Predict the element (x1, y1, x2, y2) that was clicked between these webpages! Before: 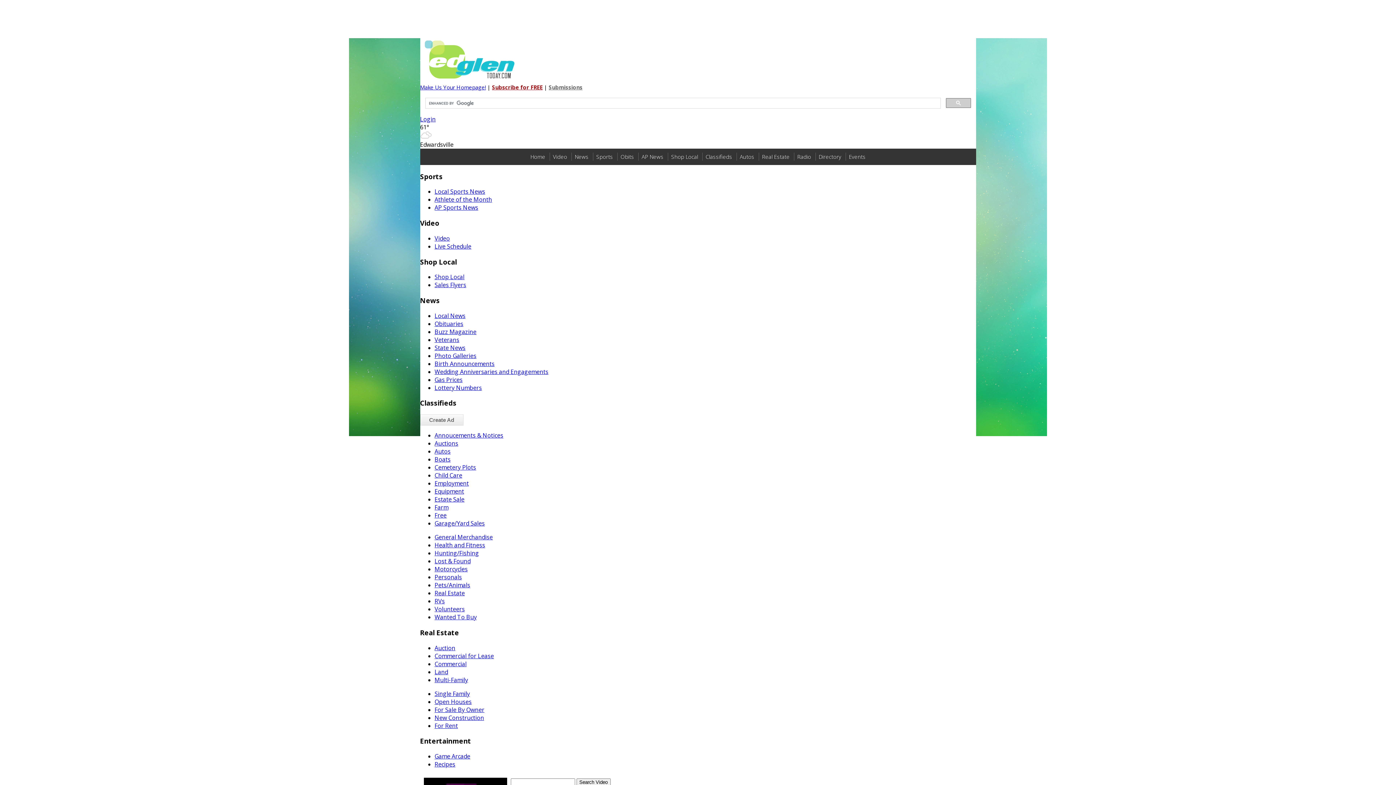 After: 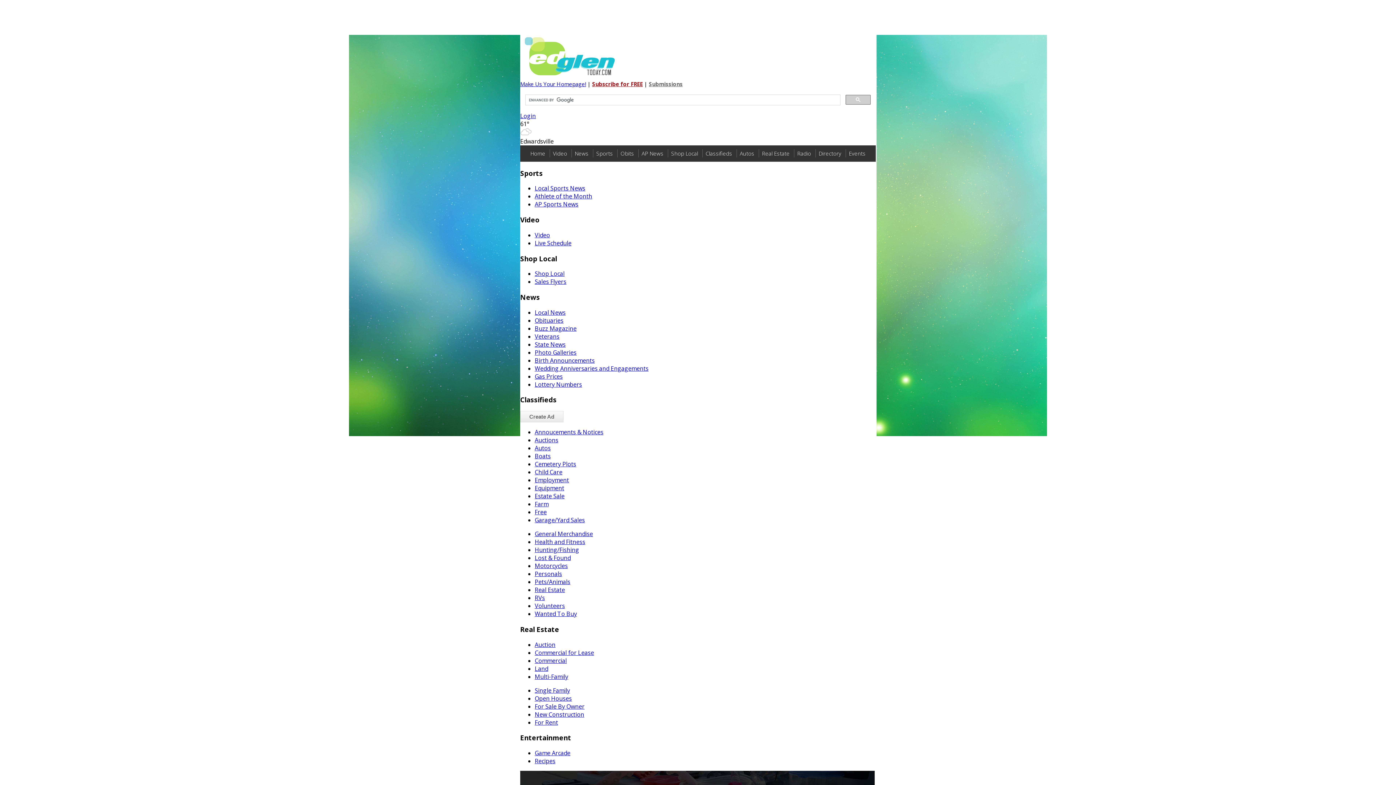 Action: label: Health and Fitness bbox: (434, 541, 485, 549)